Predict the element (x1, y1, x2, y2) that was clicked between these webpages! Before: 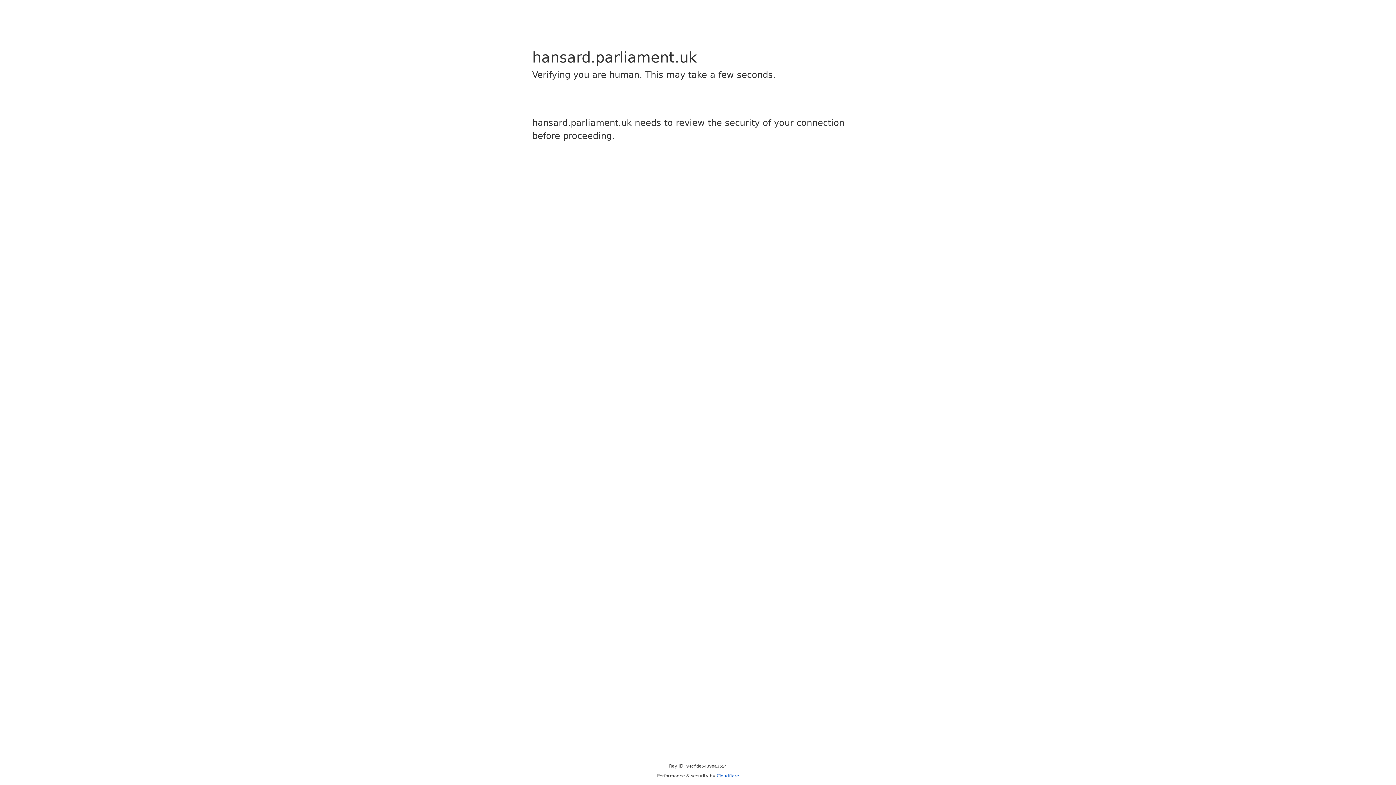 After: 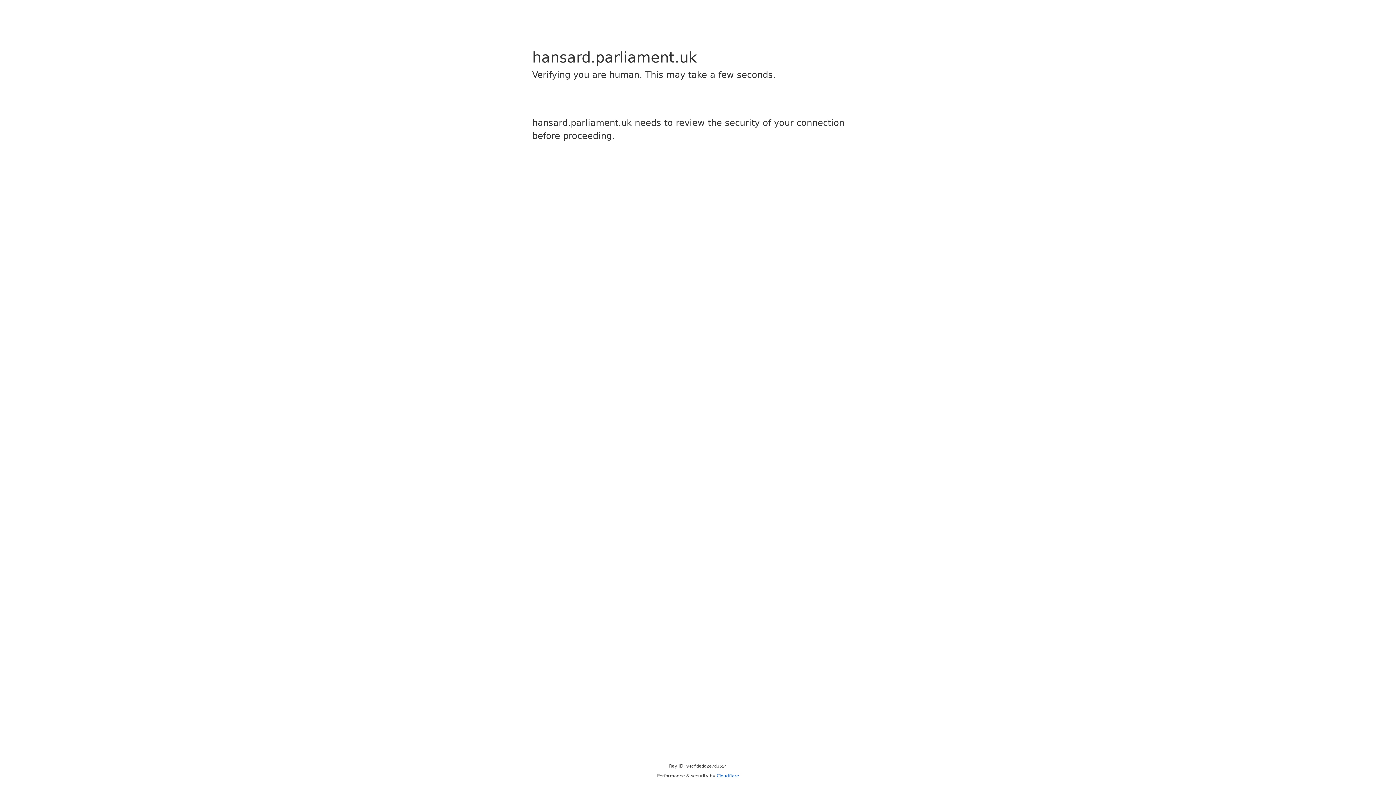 Action: bbox: (716, 773, 739, 778) label: Cloudflare